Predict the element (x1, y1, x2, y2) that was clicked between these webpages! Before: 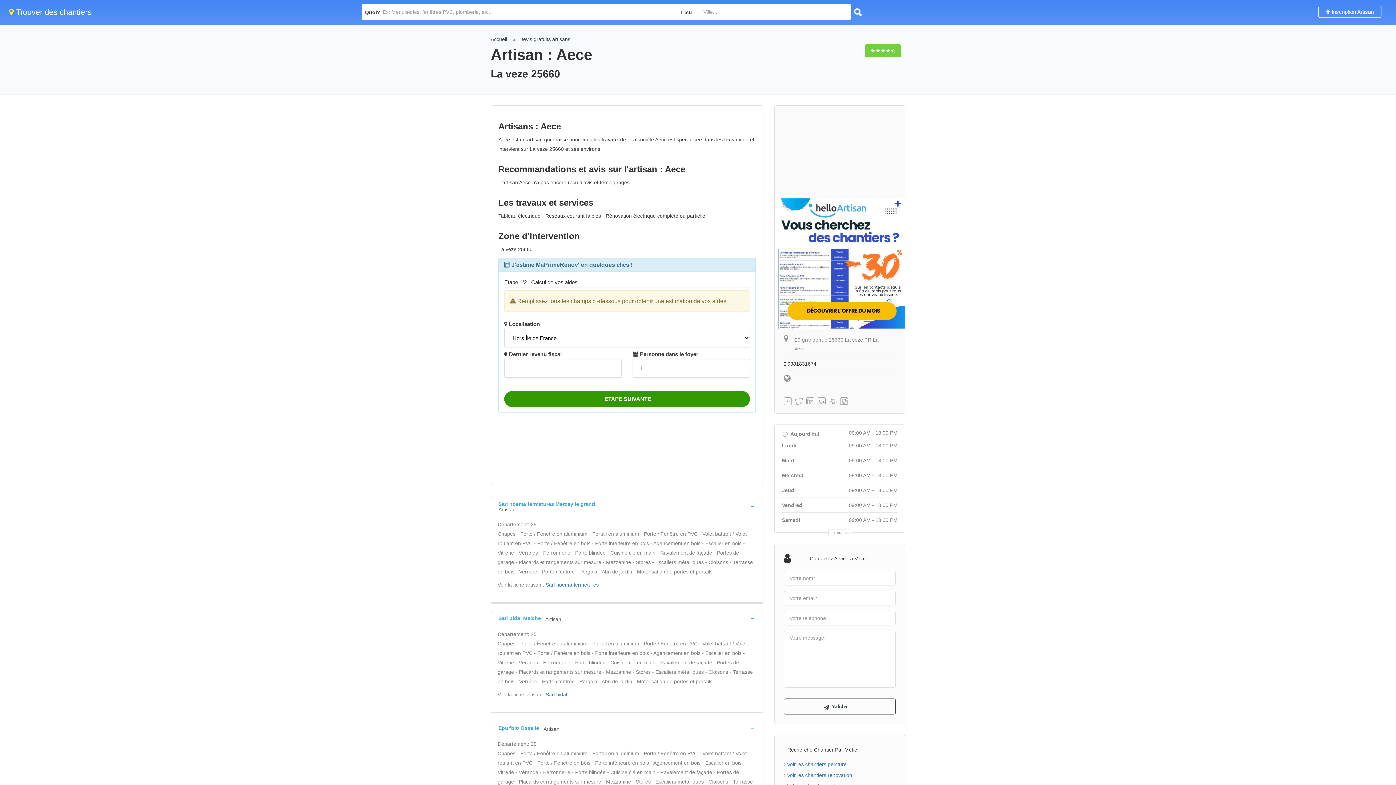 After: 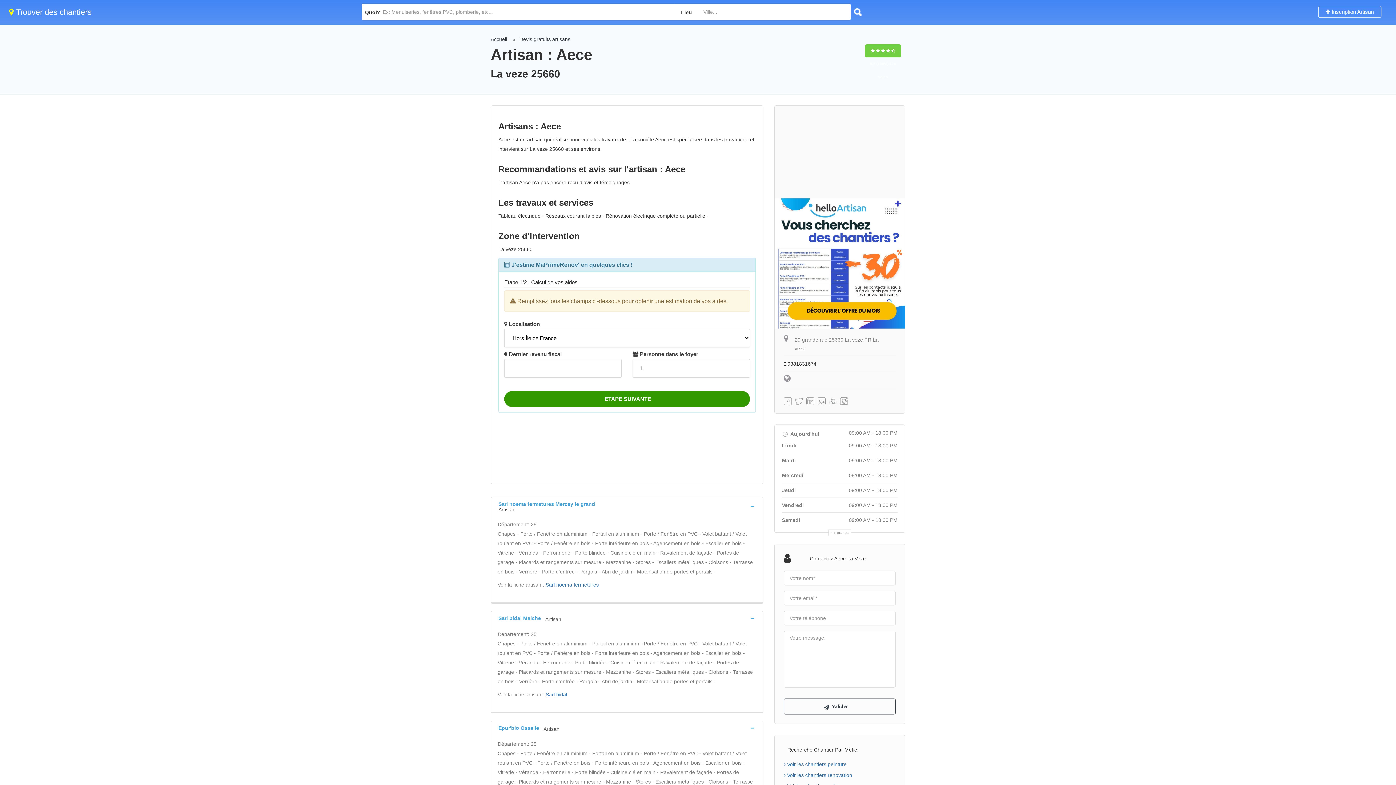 Action: label: Recherche Chantier Par Métier bbox: (787, 747, 859, 753)